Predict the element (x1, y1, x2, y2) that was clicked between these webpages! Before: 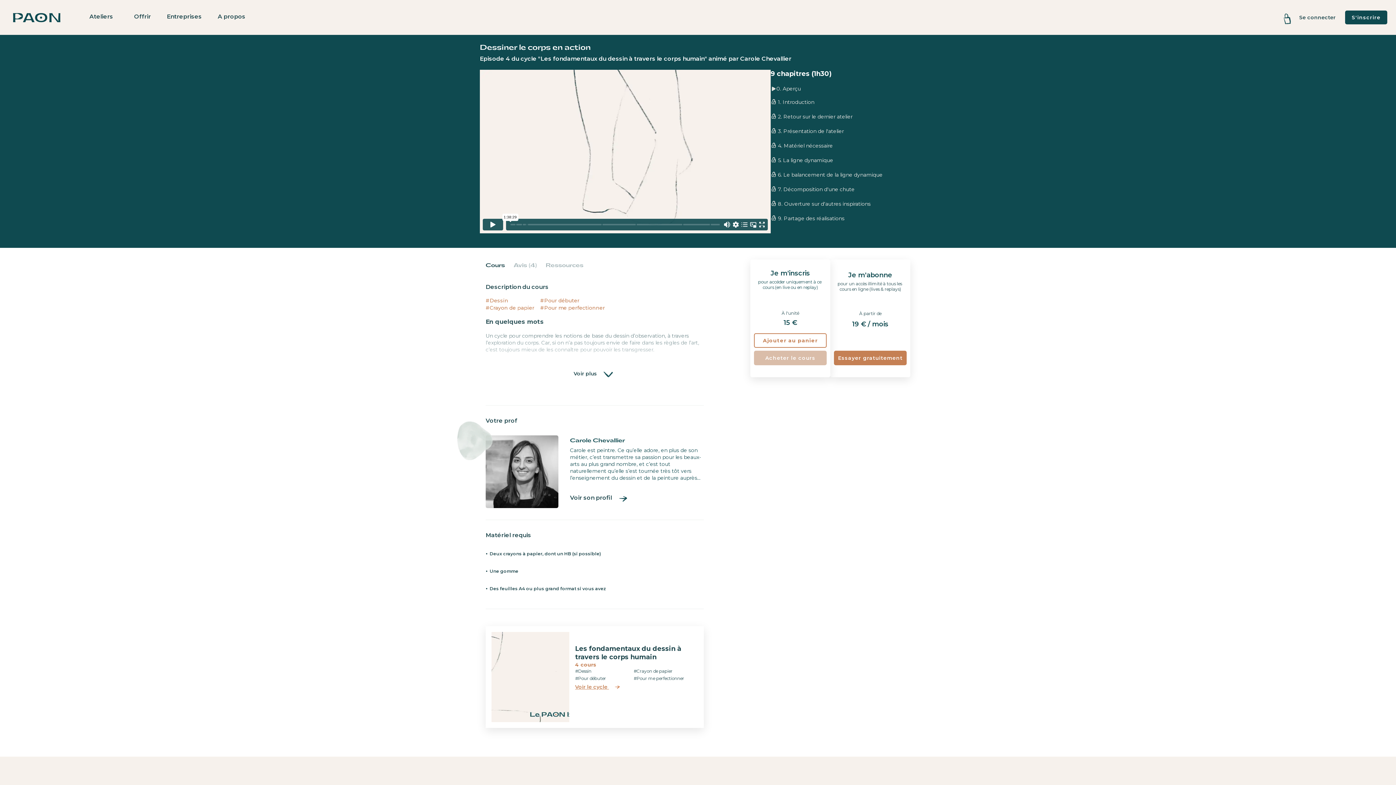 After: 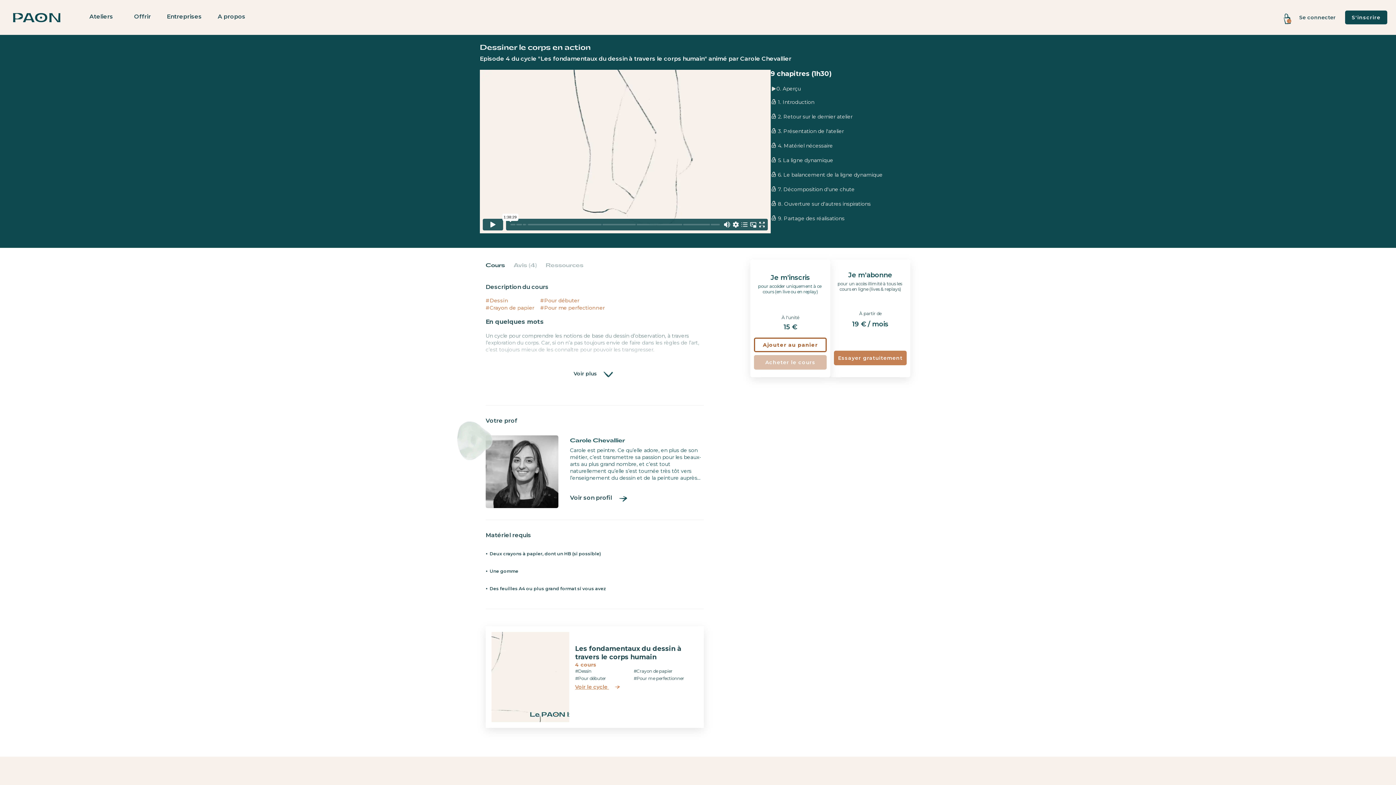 Action: label: Ajouter au panier bbox: (754, 333, 826, 348)